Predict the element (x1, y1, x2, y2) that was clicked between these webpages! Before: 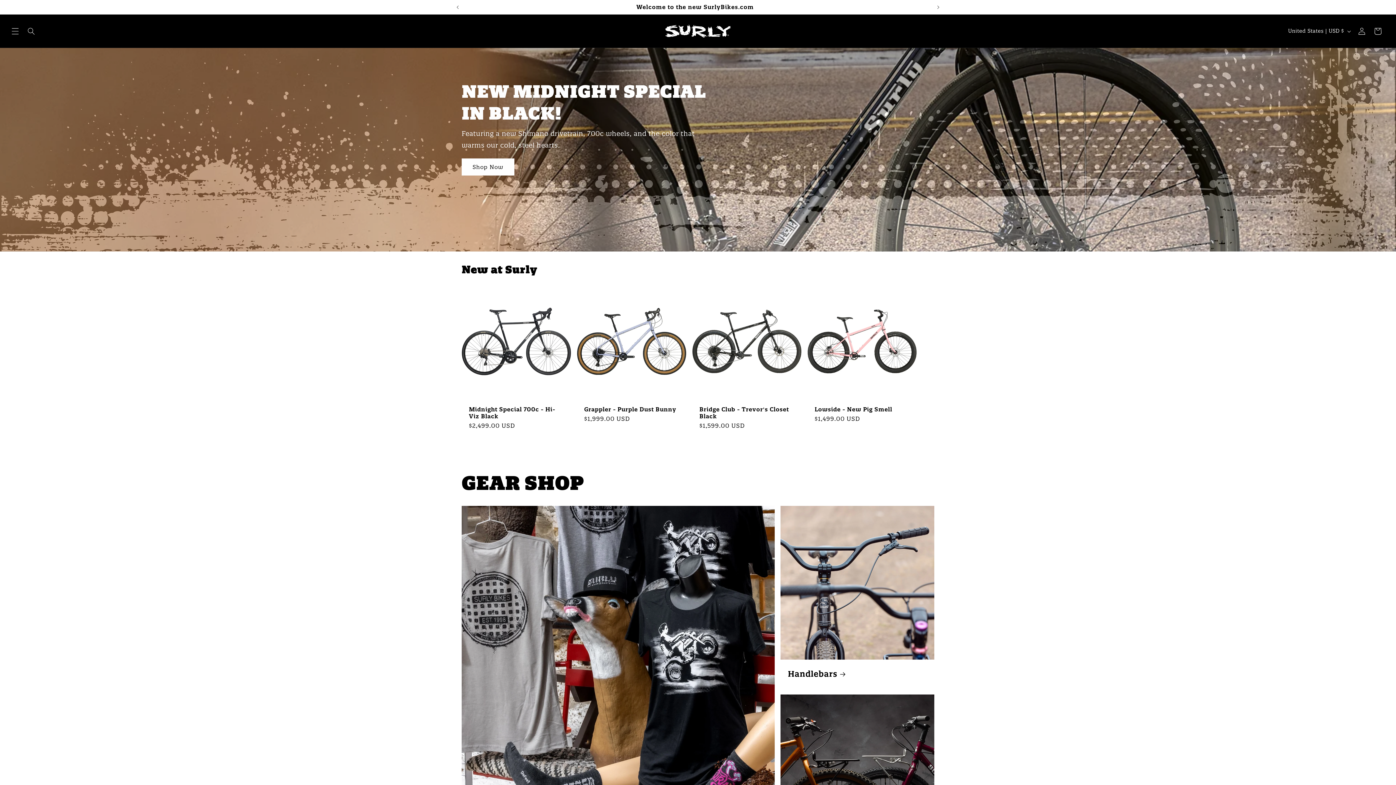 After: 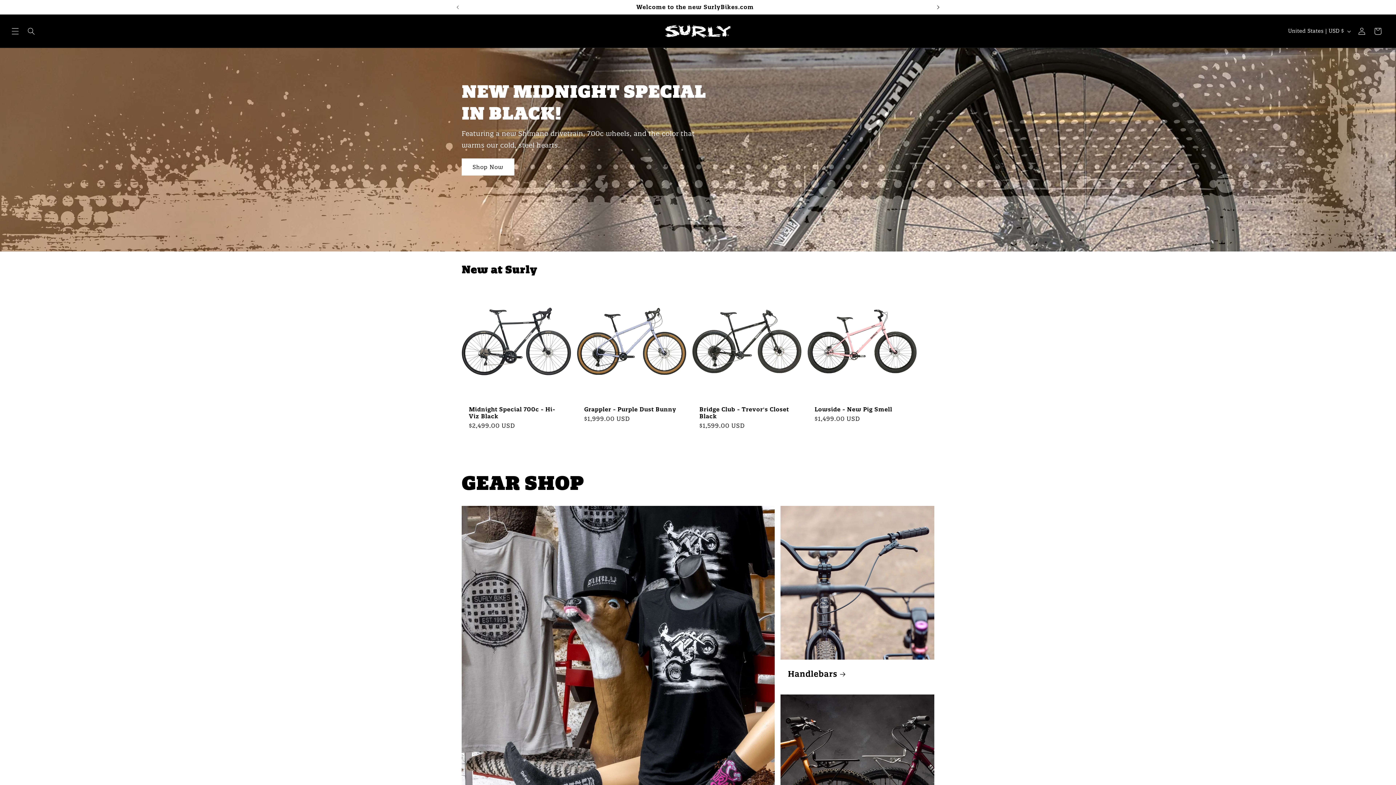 Action: label: Next announcement bbox: (930, 0, 946, 14)